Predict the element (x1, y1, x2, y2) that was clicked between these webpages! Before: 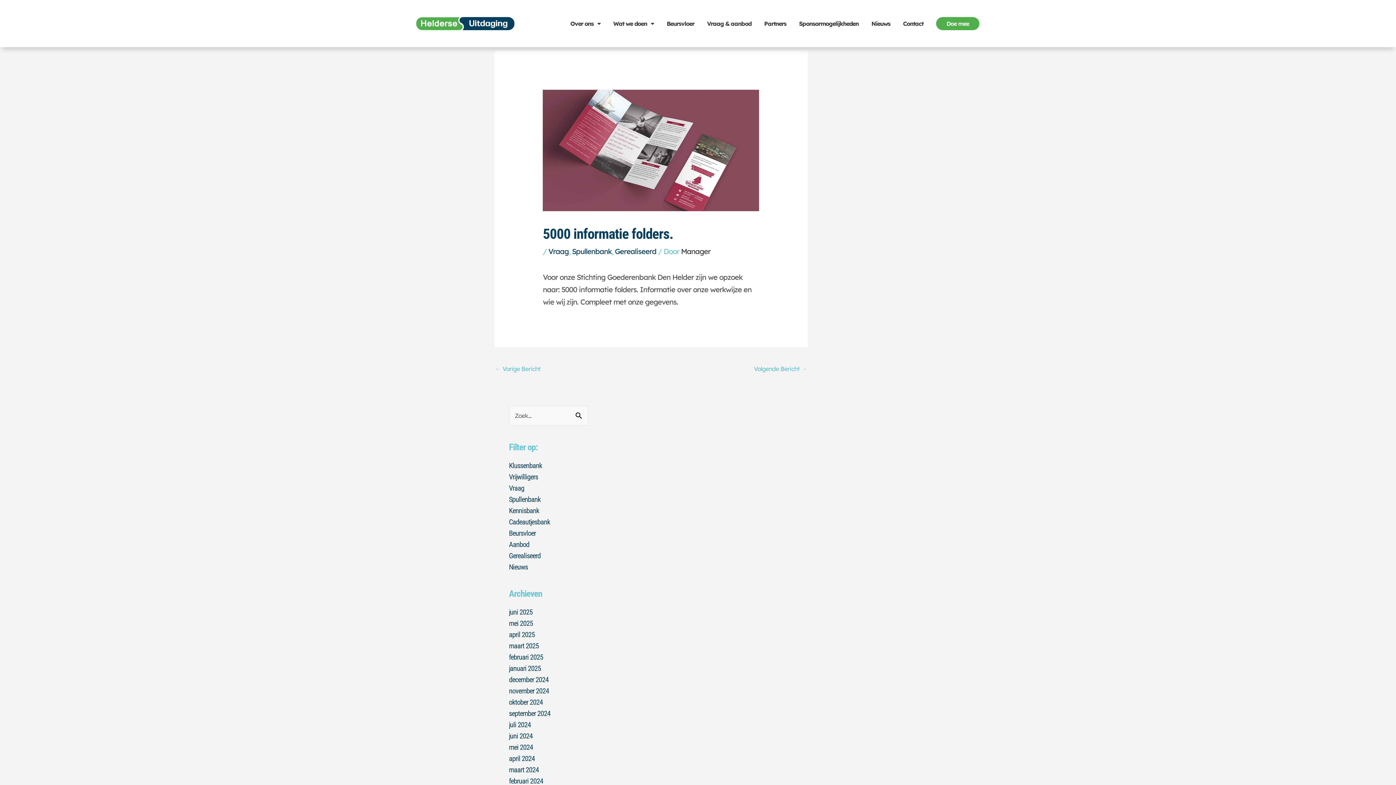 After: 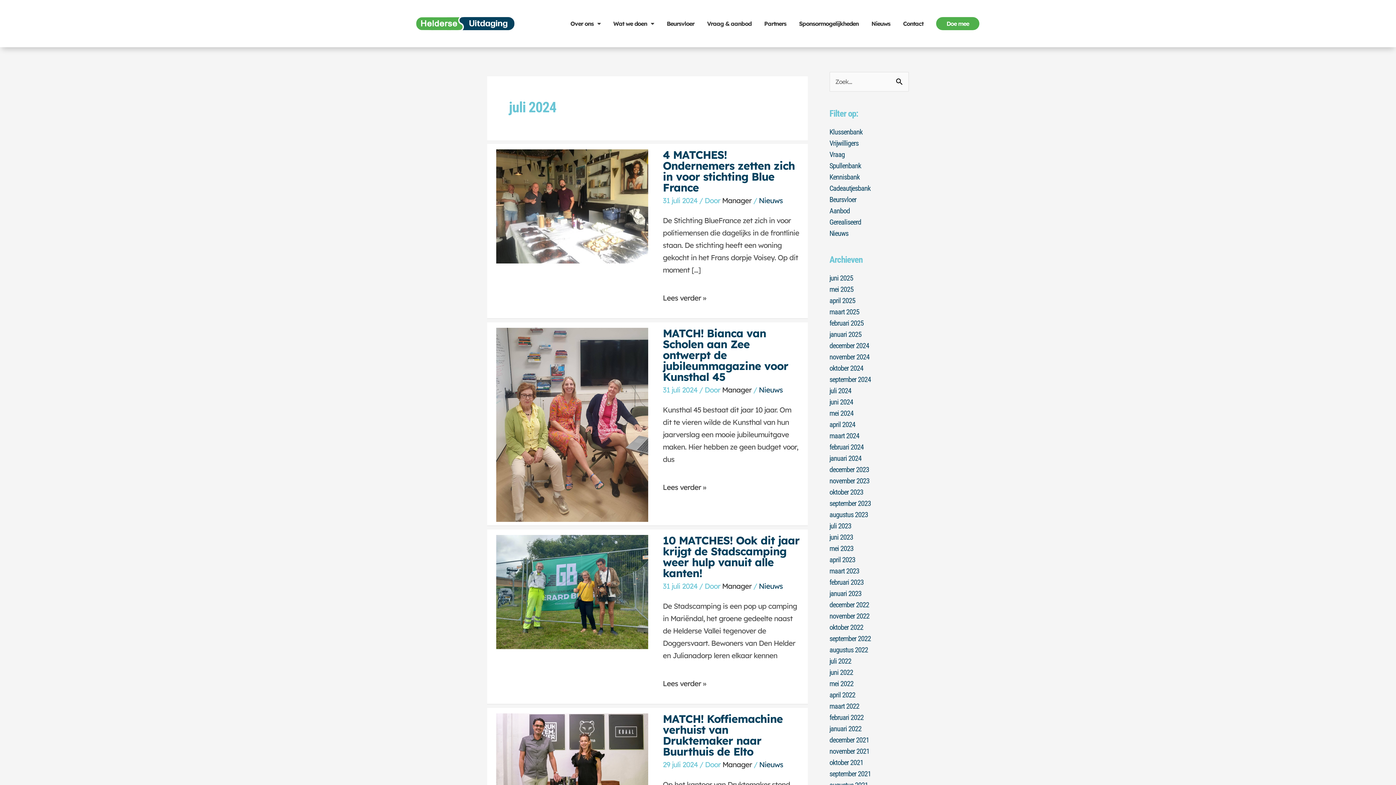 Action: label: juli 2024 bbox: (509, 720, 530, 729)